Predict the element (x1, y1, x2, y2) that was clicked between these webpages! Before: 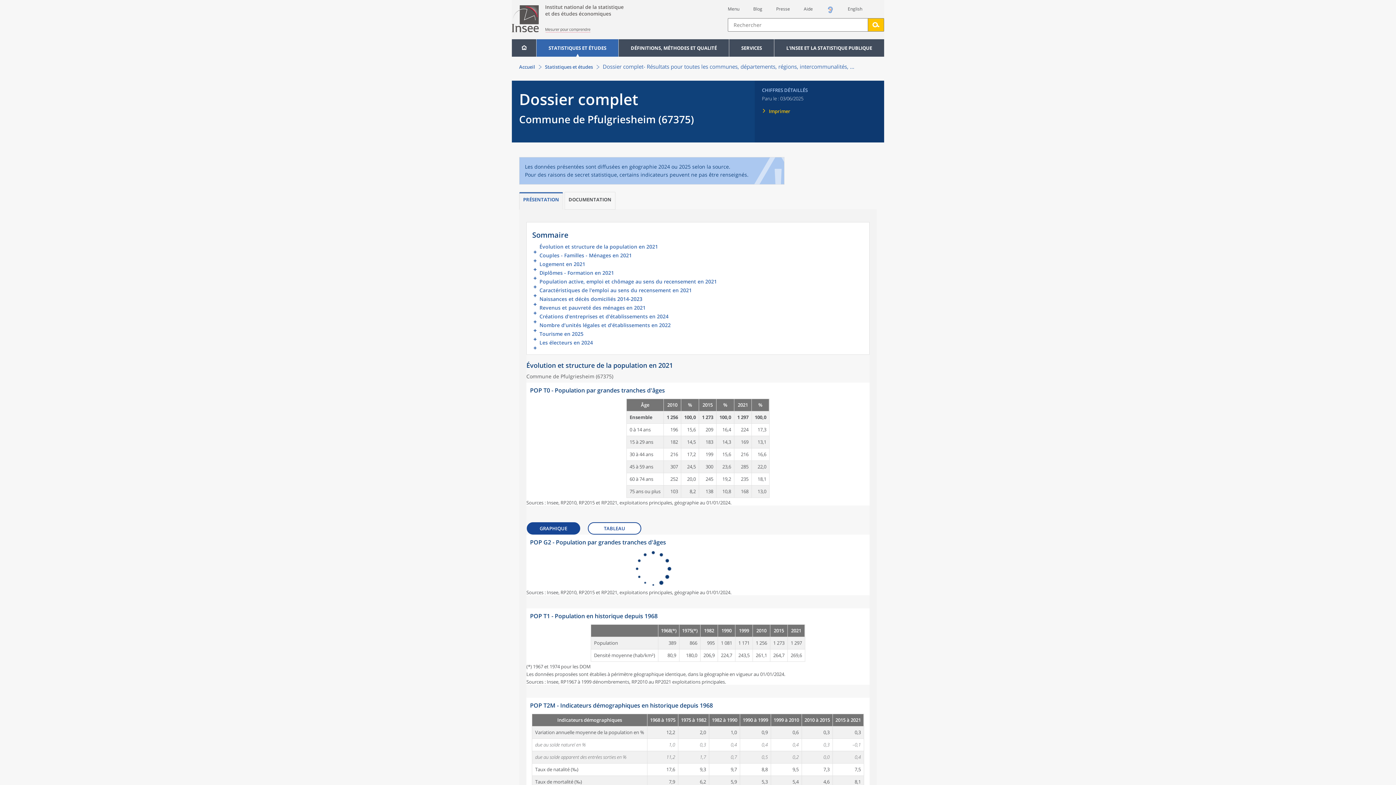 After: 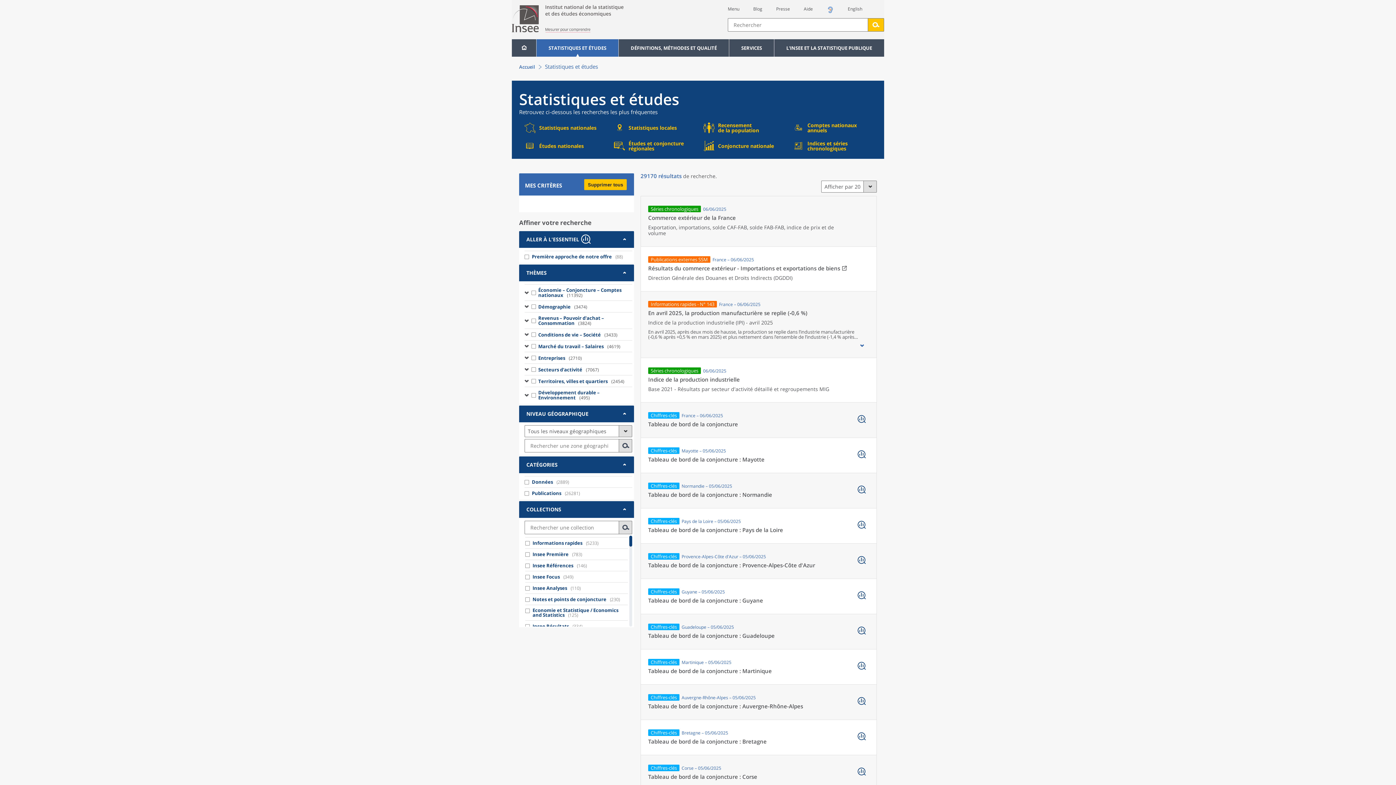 Action: bbox: (536, 39, 618, 56) label: STATISTIQUES ET ÉTUDES